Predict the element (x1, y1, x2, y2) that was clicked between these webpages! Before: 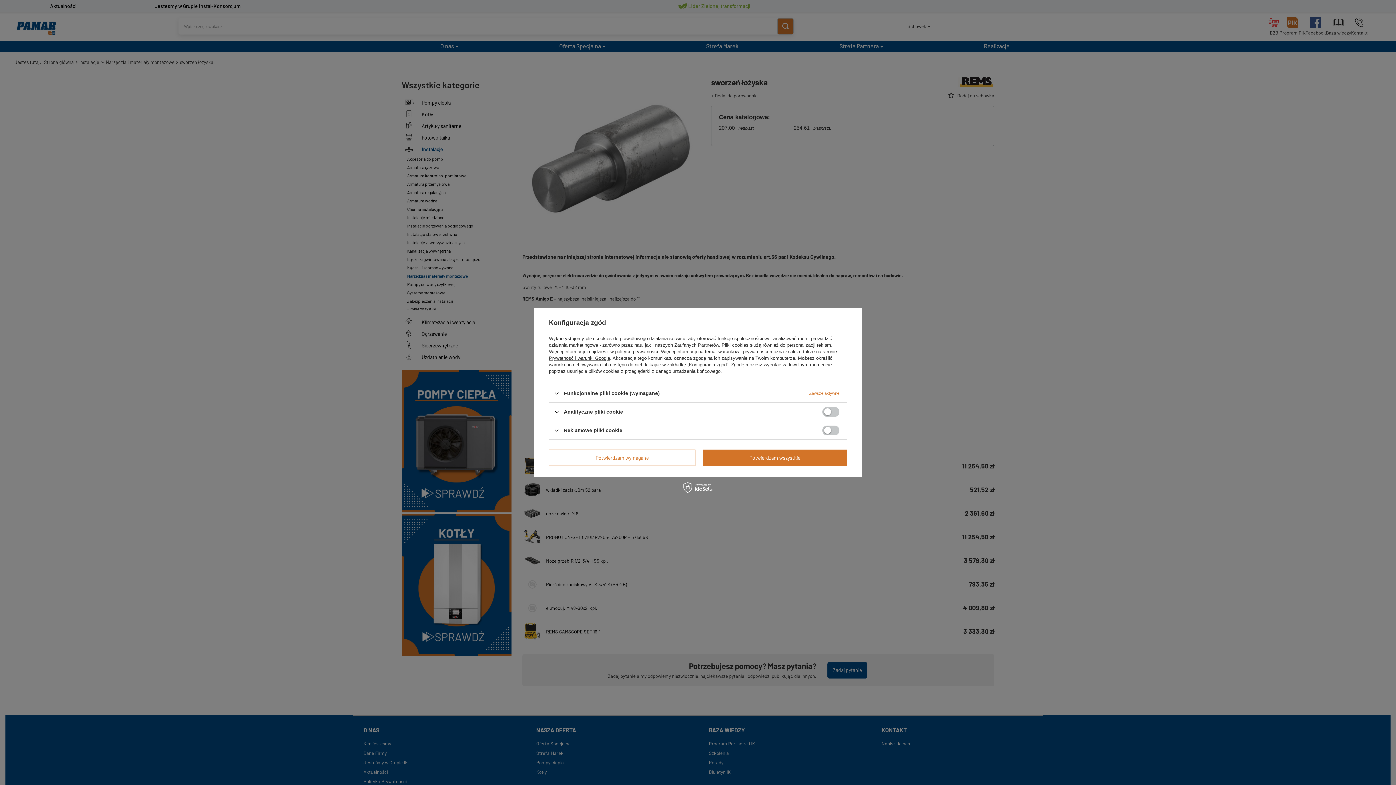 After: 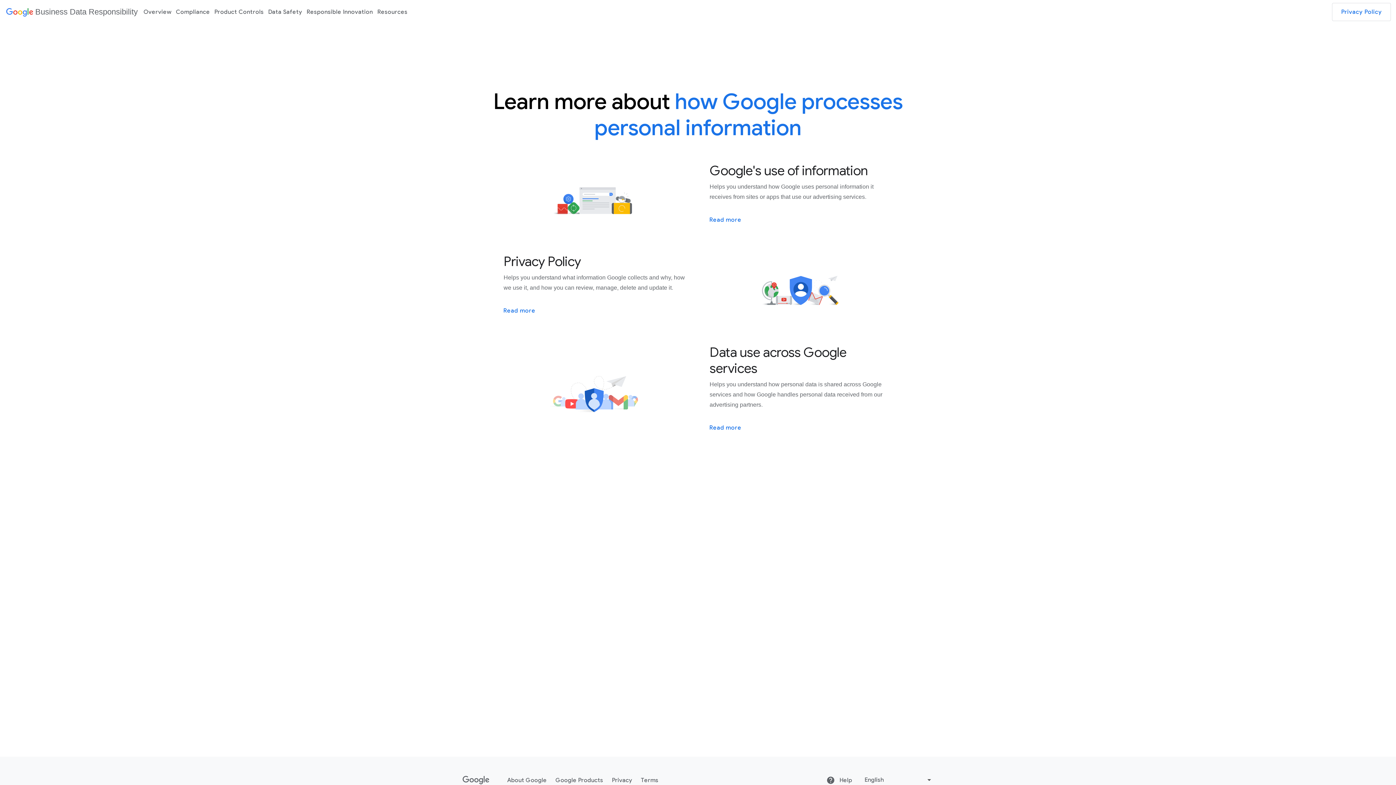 Action: bbox: (549, 355, 610, 361) label: Prywatność i warunki Google